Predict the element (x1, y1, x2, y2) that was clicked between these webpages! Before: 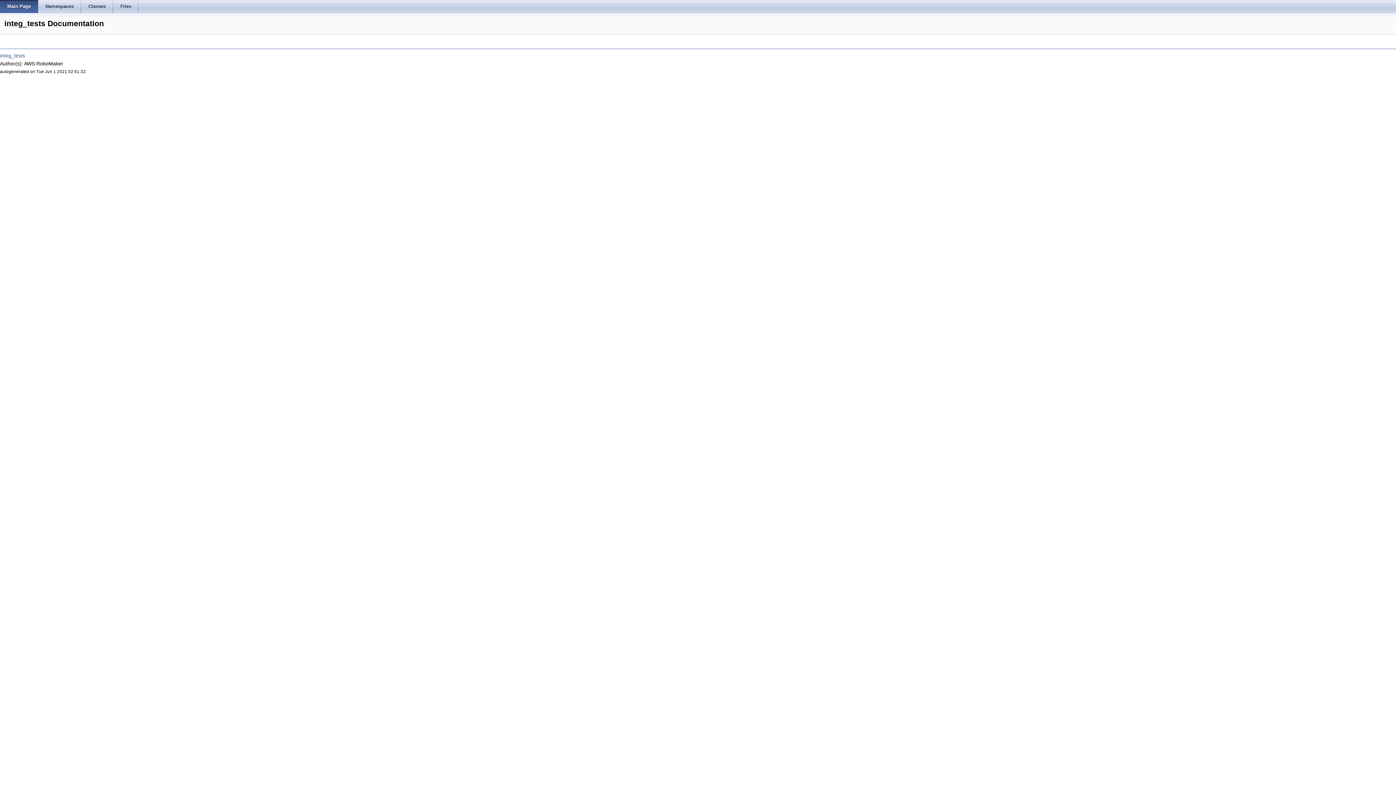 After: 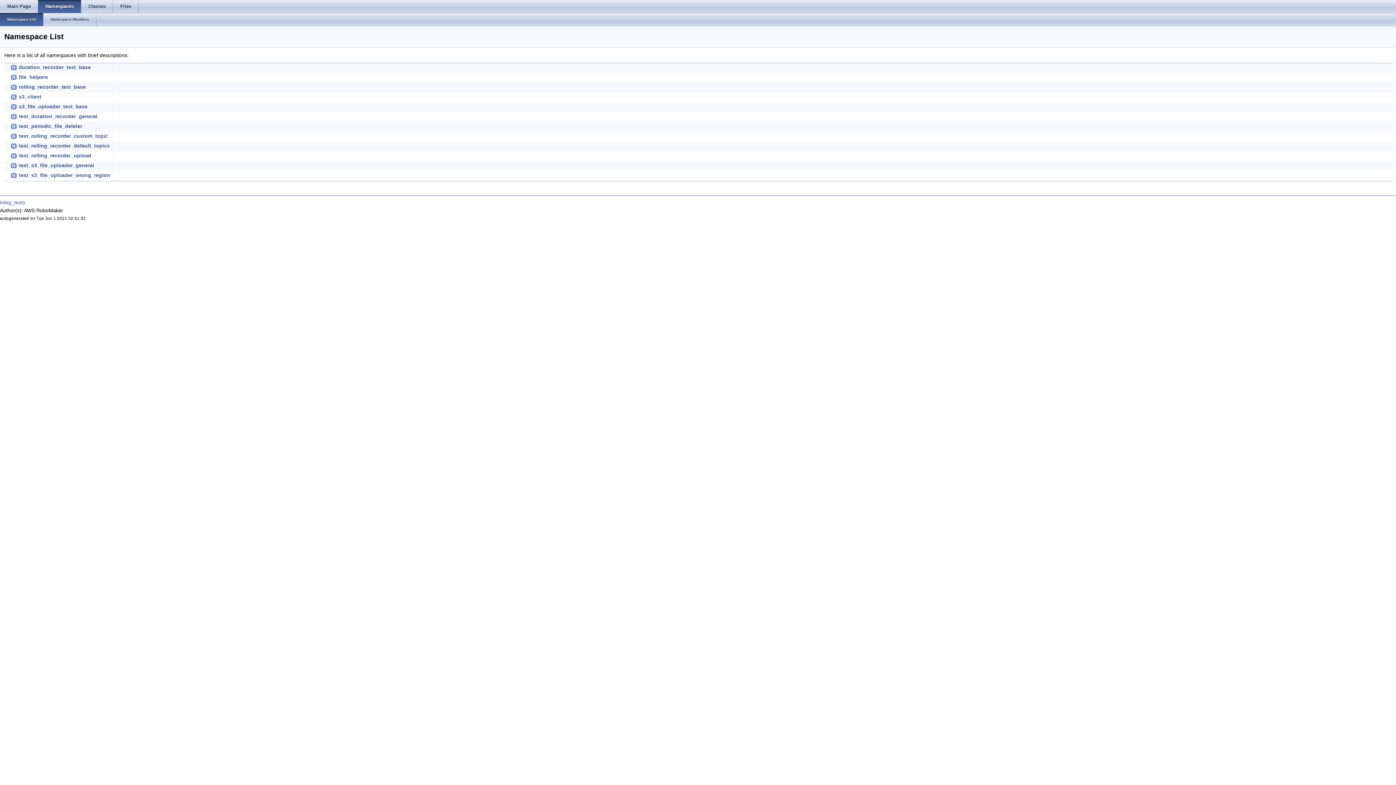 Action: bbox: (38, 0, 81, 13) label: Namespaces